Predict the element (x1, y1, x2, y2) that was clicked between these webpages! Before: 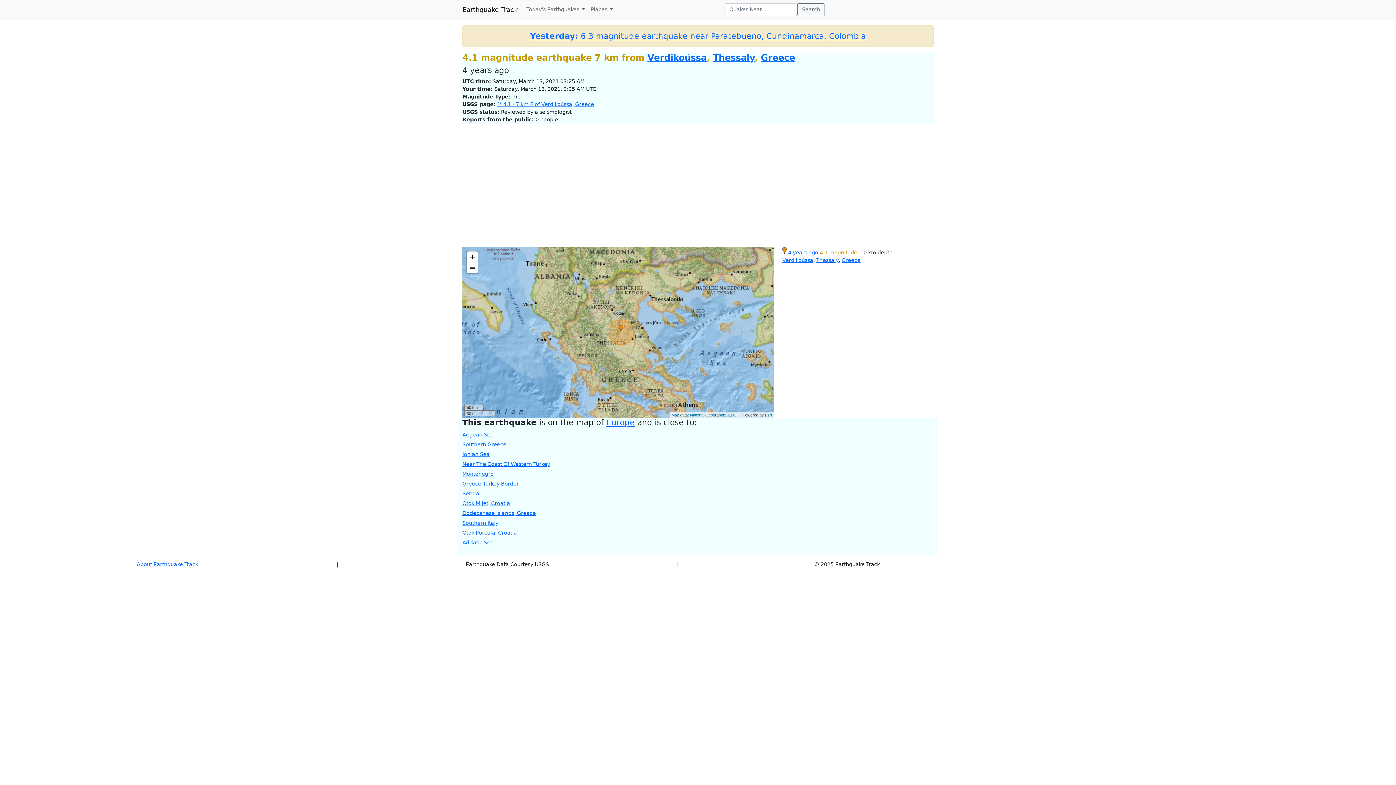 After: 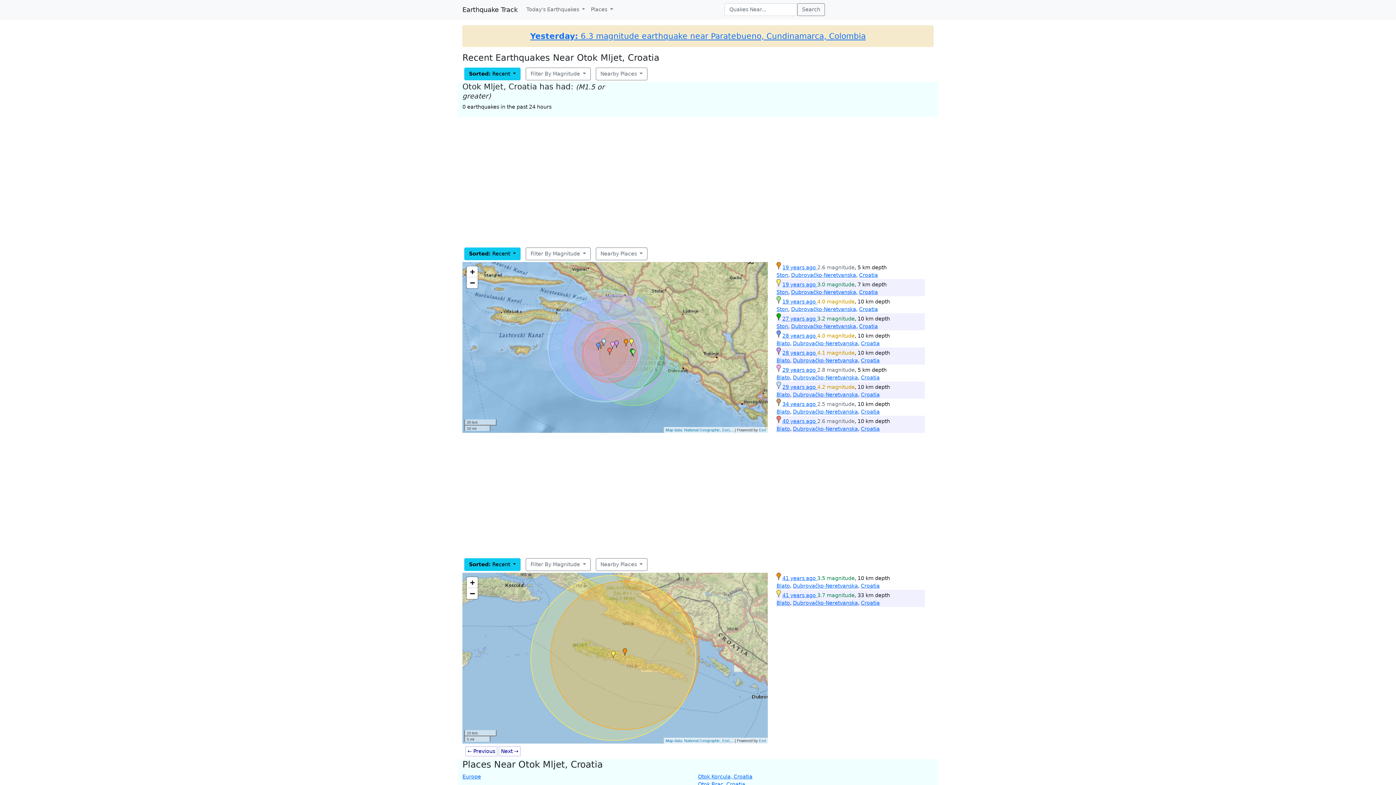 Action: label: Otok Mljet, Croatia bbox: (462, 500, 510, 506)